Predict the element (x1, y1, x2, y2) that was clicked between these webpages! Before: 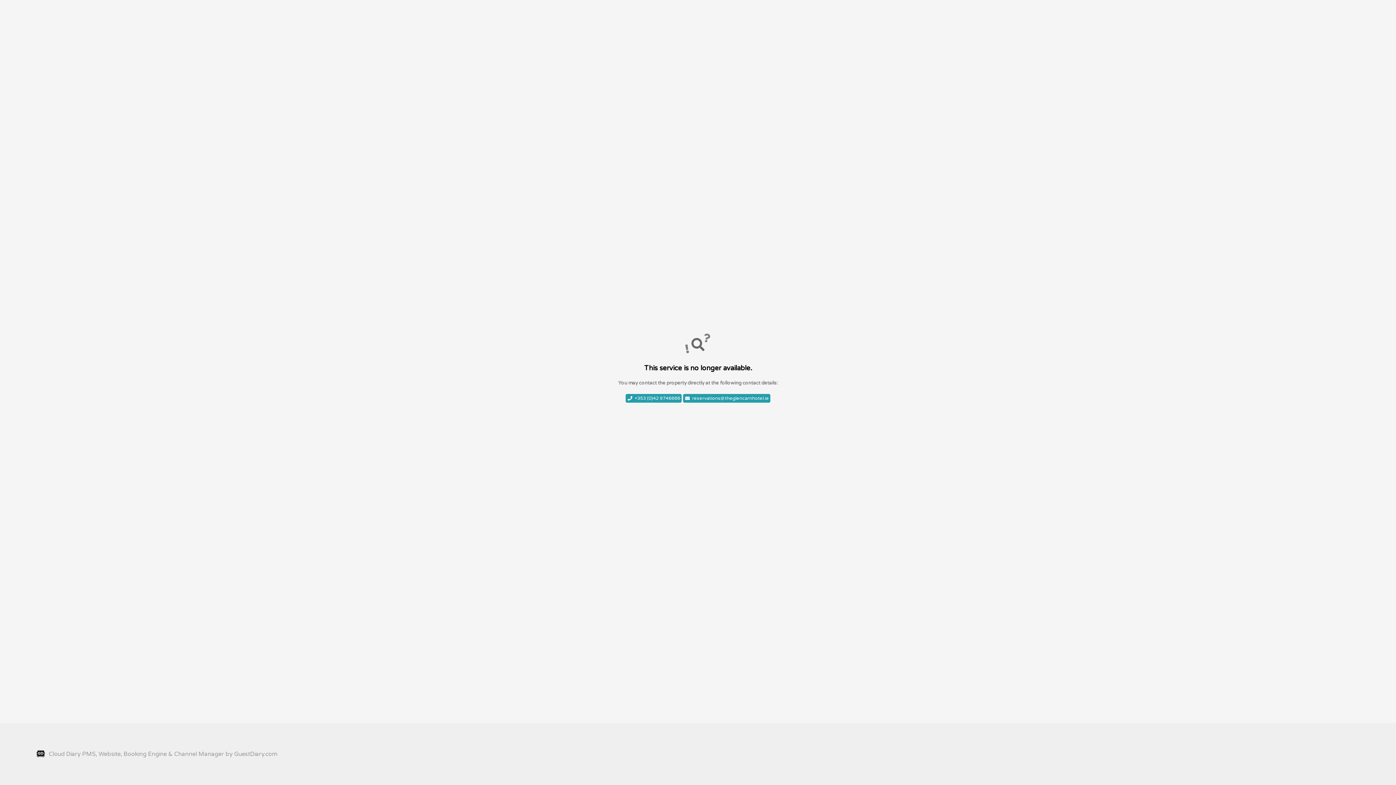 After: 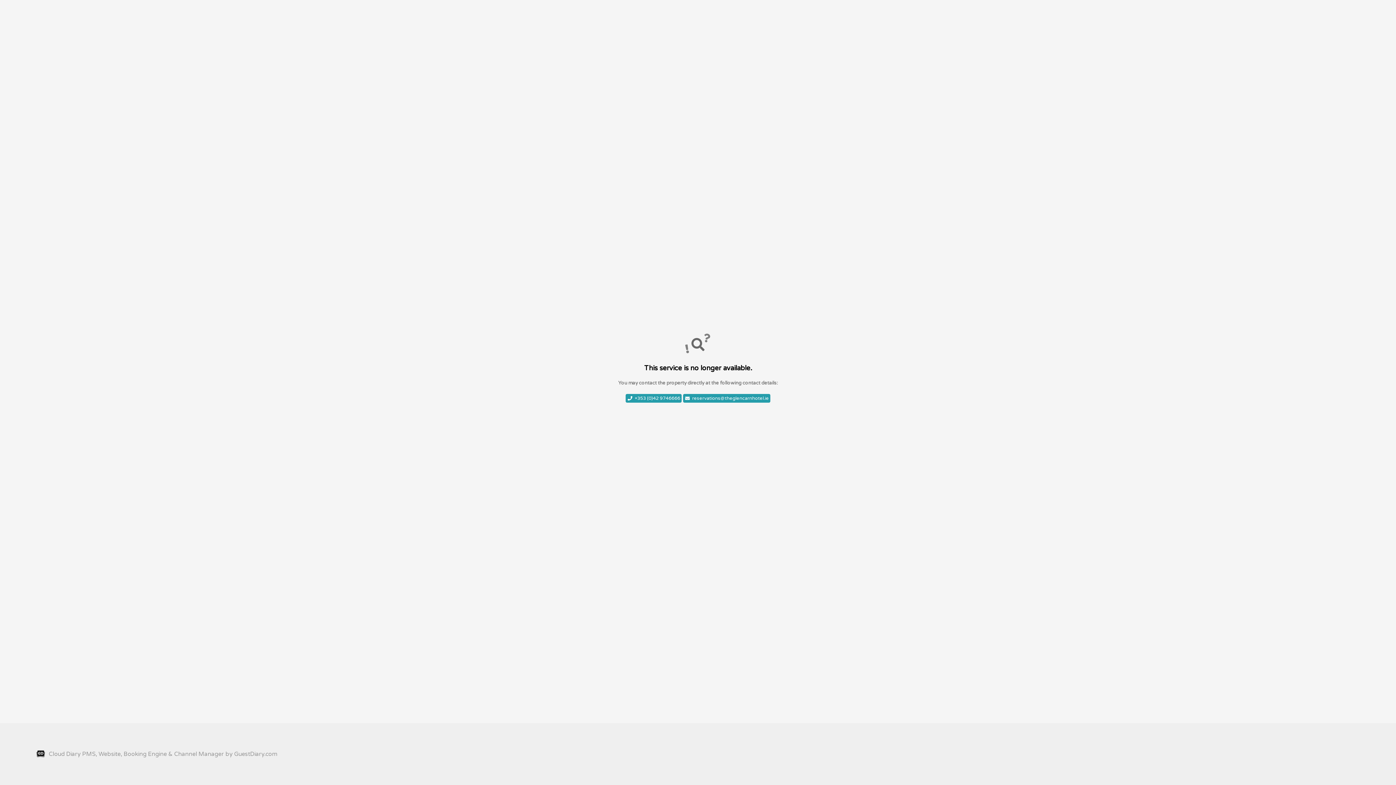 Action: bbox: (625, 394, 681, 402) label: +353 (0)42 9746666